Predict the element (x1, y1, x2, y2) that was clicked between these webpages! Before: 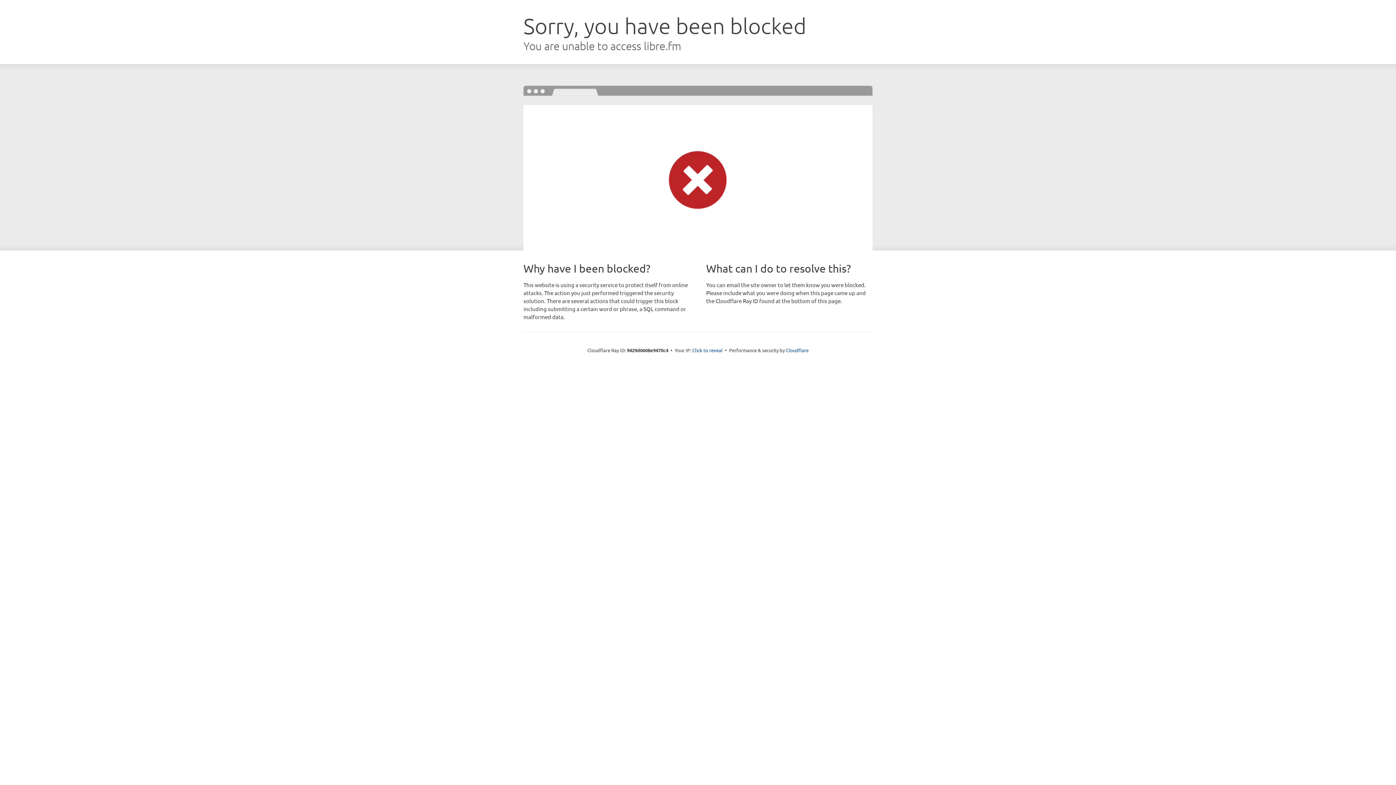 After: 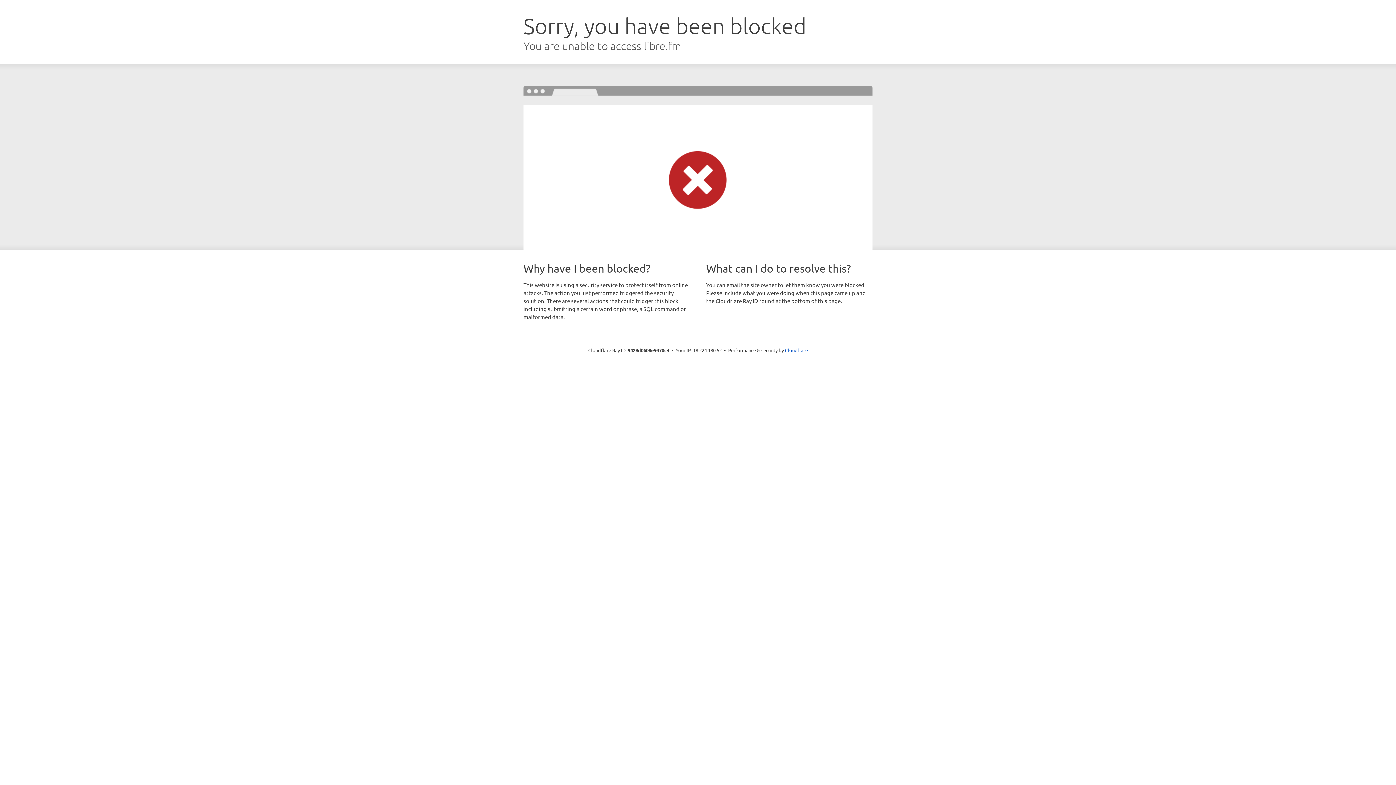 Action: bbox: (692, 346, 722, 353) label: Click to reveal